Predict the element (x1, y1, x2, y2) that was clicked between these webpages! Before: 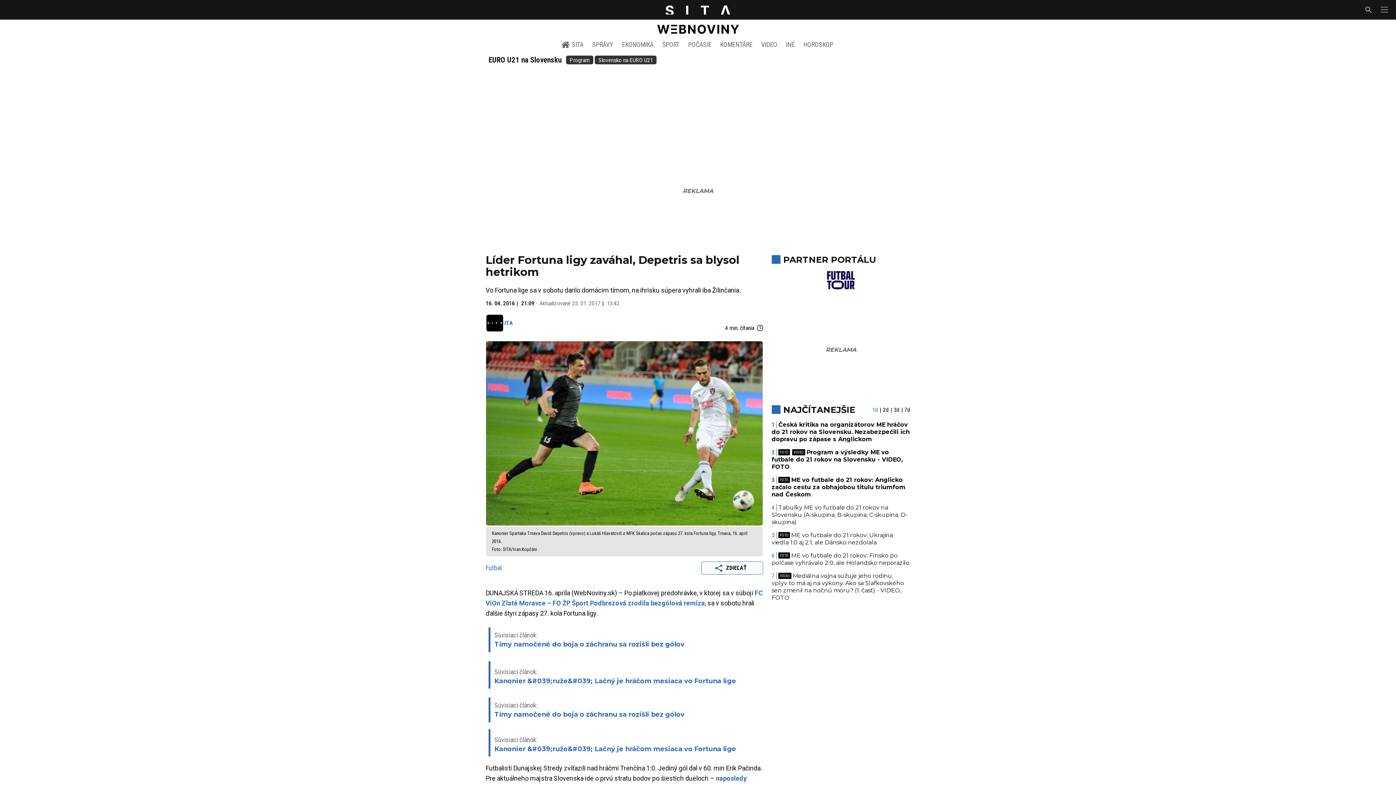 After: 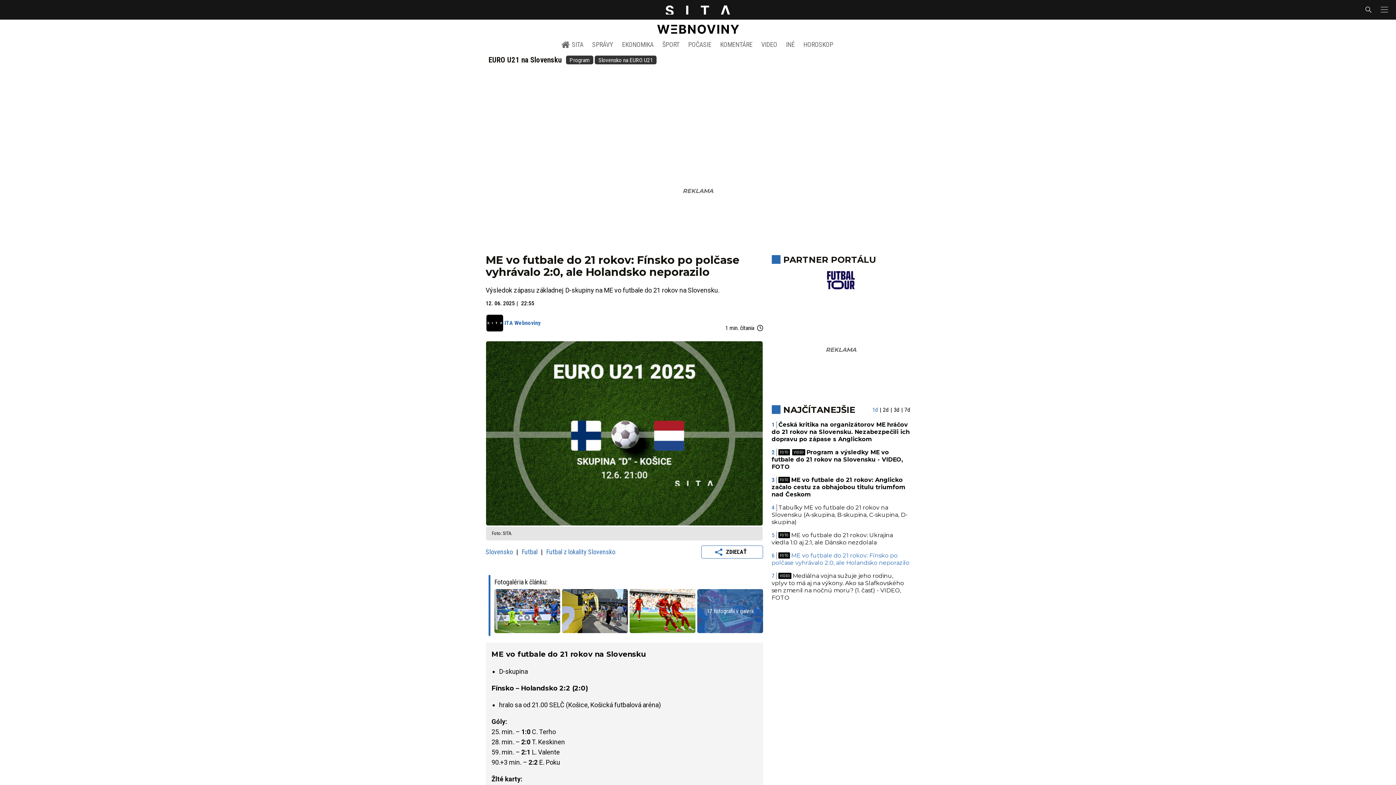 Action: label: ME vo futbale do 21 rokov: Fínsko po polčase vyhrávalo 2:0, ale Holandsko neporazilo bbox: (771, 552, 909, 566)